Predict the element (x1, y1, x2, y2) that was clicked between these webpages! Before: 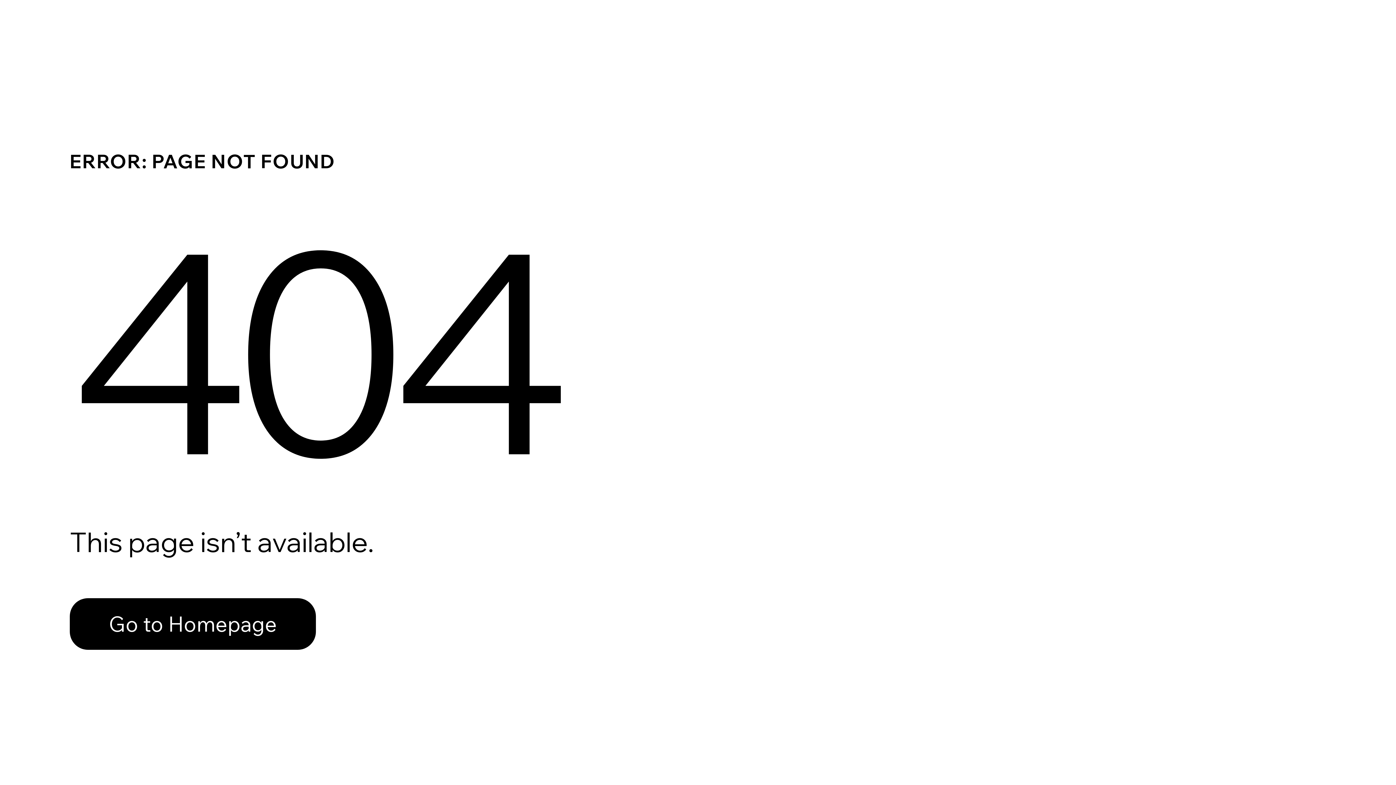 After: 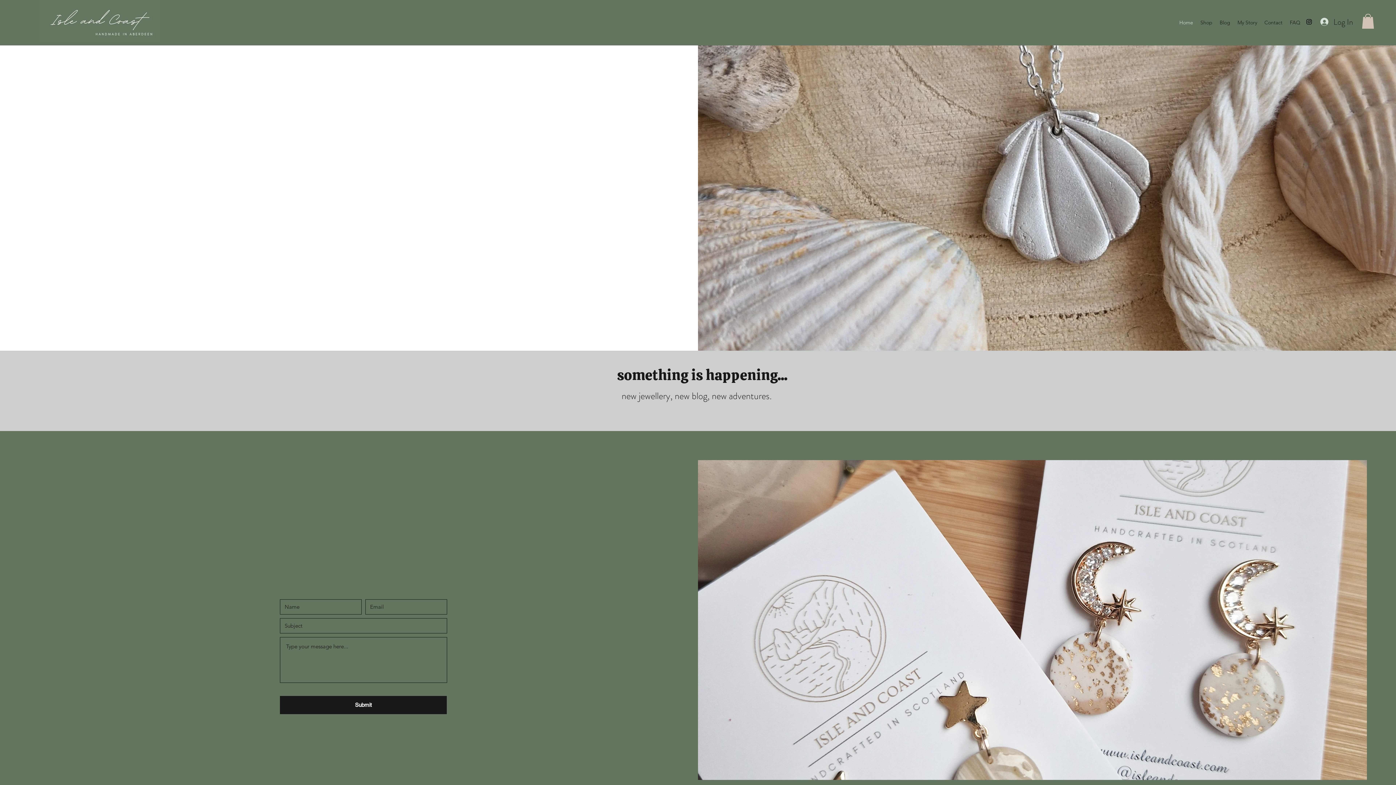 Action: bbox: (69, 582, 768, 659) label: Go to Homepage